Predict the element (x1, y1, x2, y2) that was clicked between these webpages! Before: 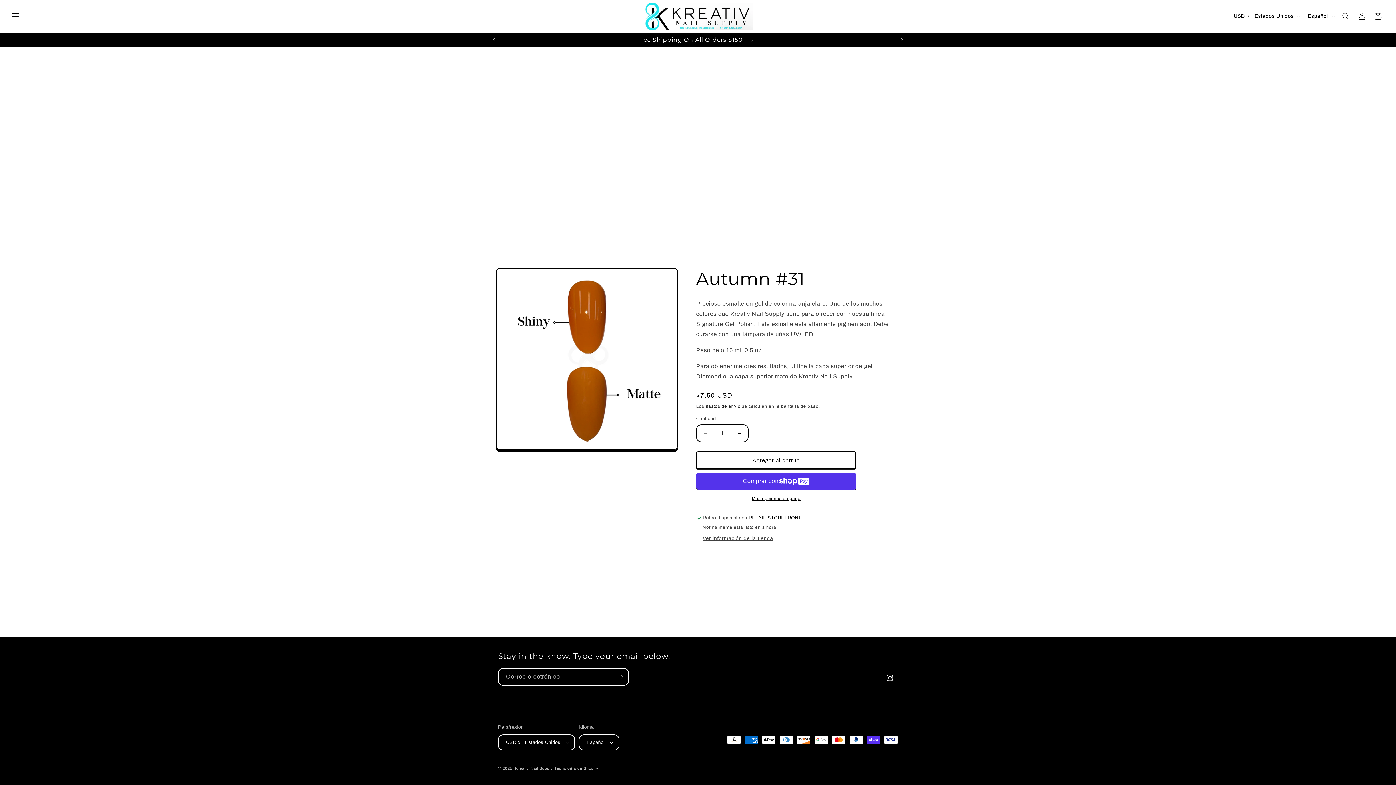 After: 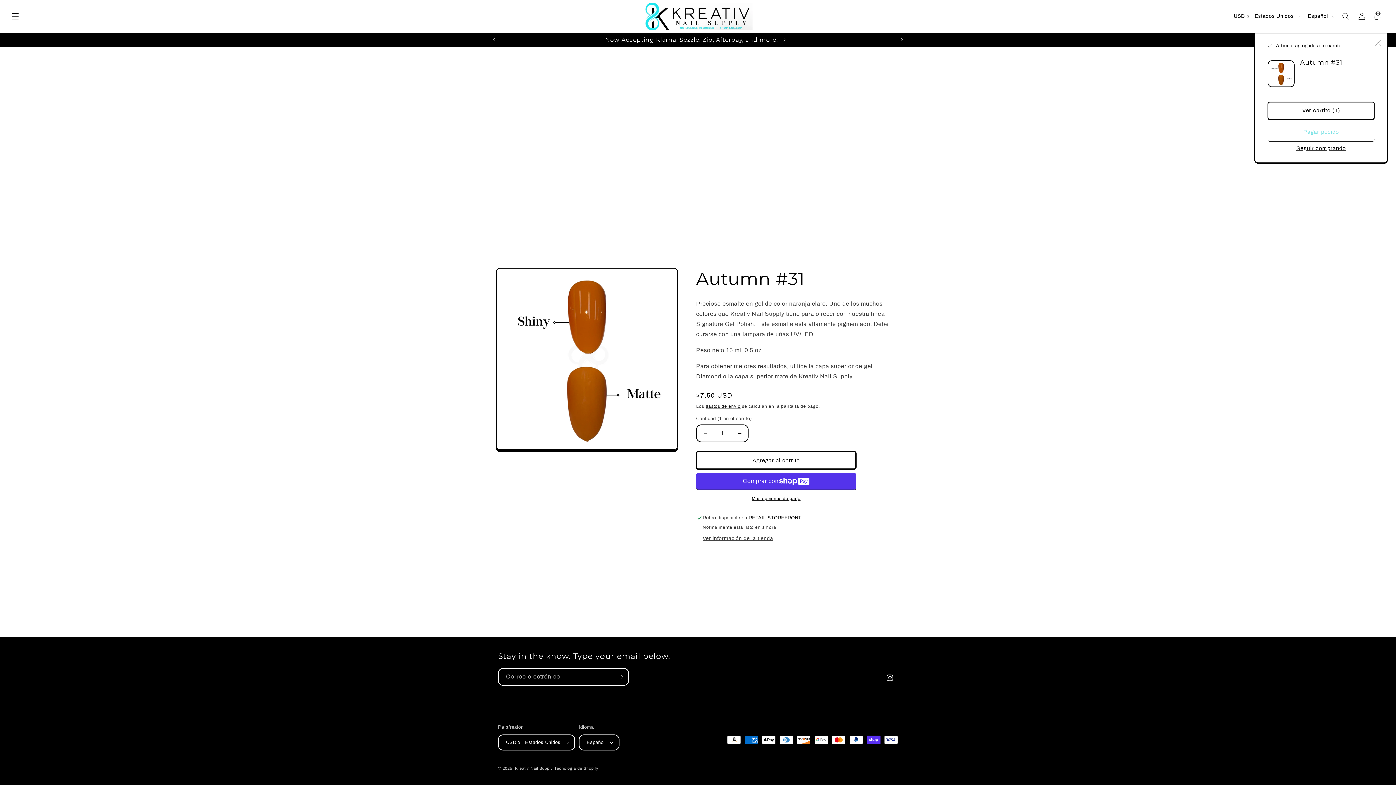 Action: bbox: (696, 451, 856, 469) label: Agregar al carrito